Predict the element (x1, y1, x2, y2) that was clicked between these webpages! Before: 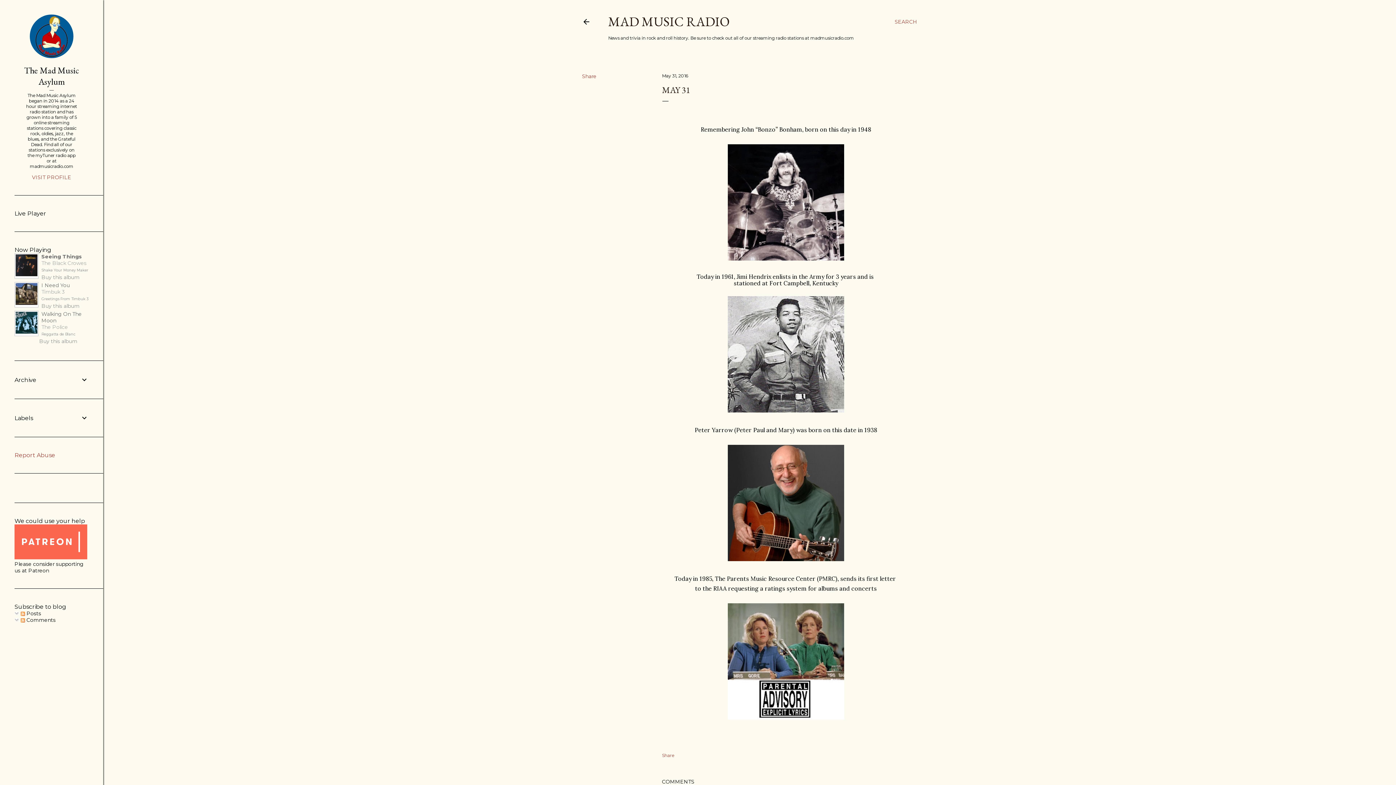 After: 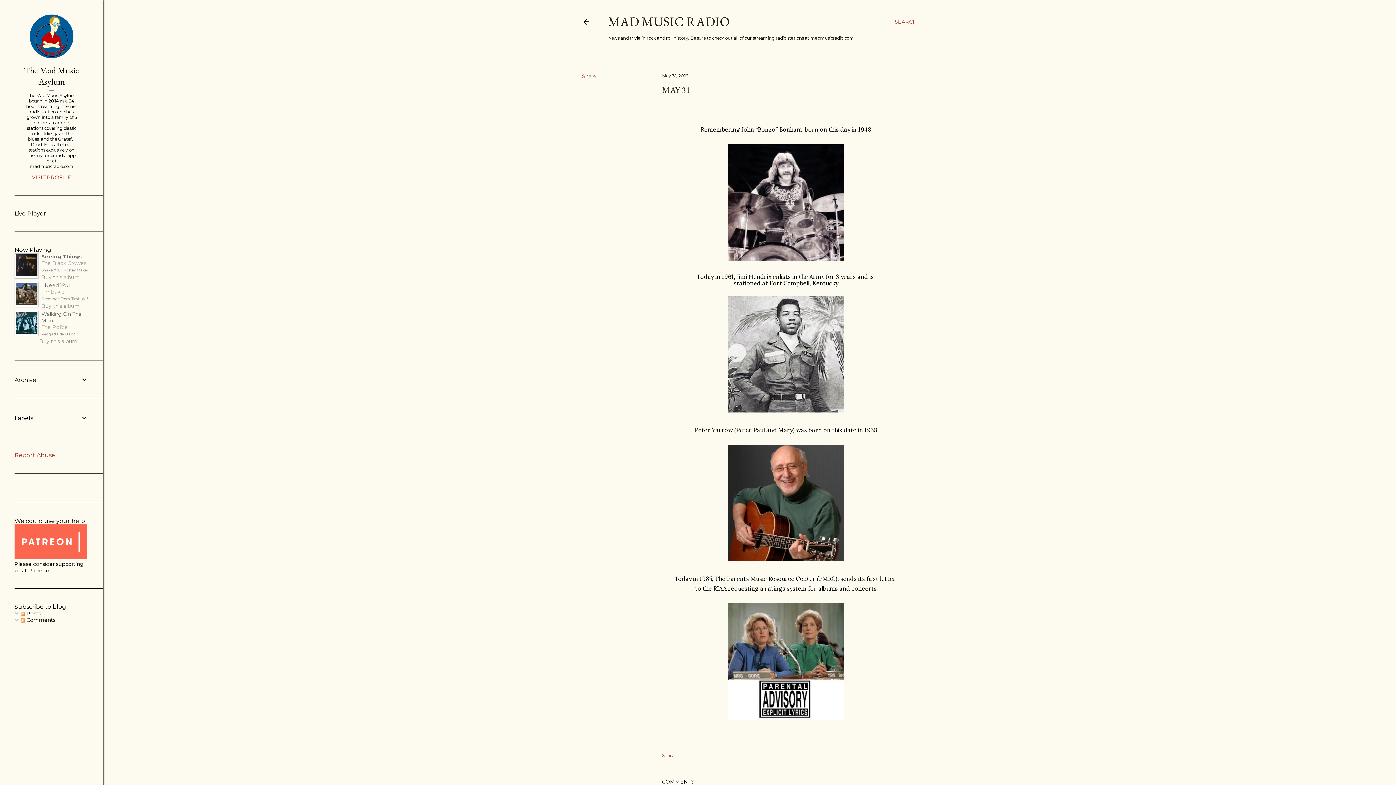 Action: bbox: (14, 452, 55, 458) label: Report Abuse